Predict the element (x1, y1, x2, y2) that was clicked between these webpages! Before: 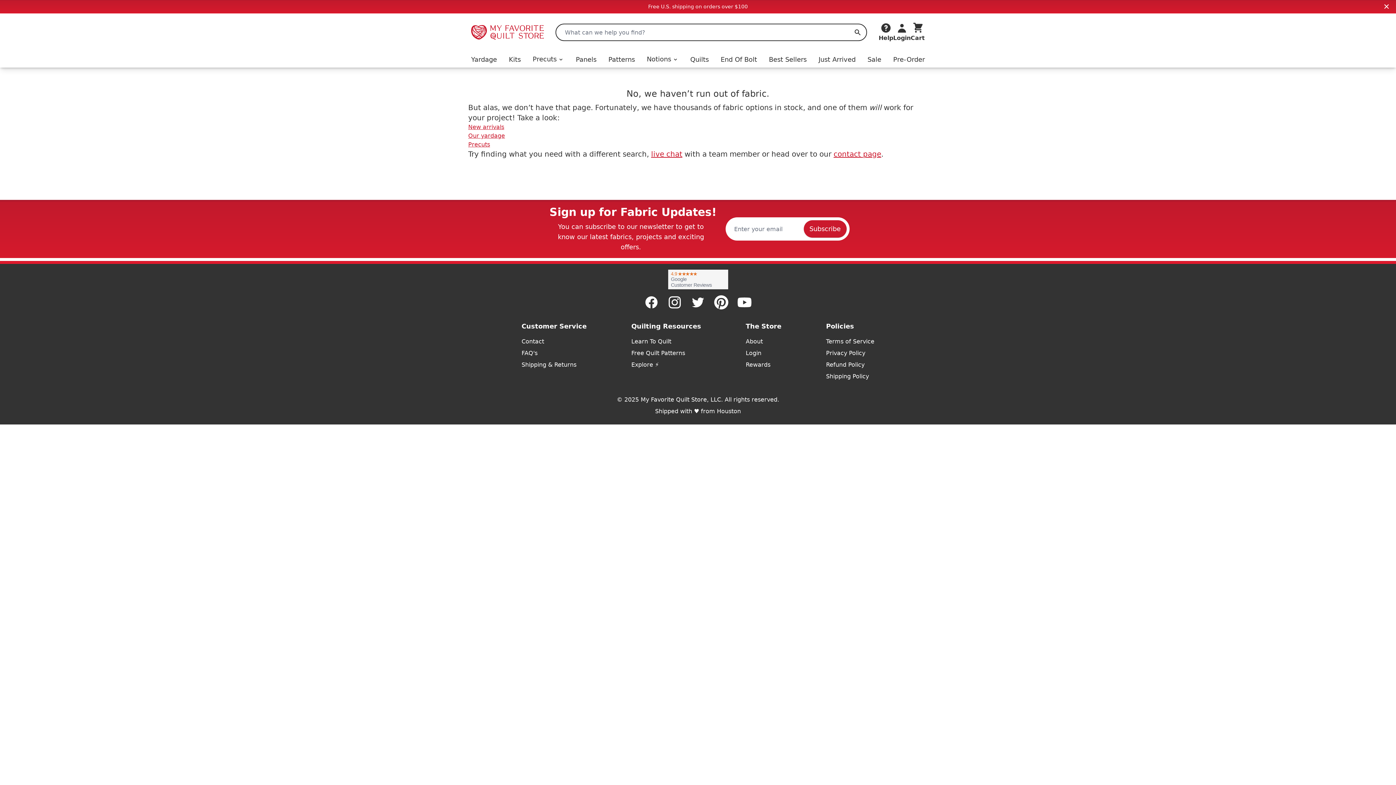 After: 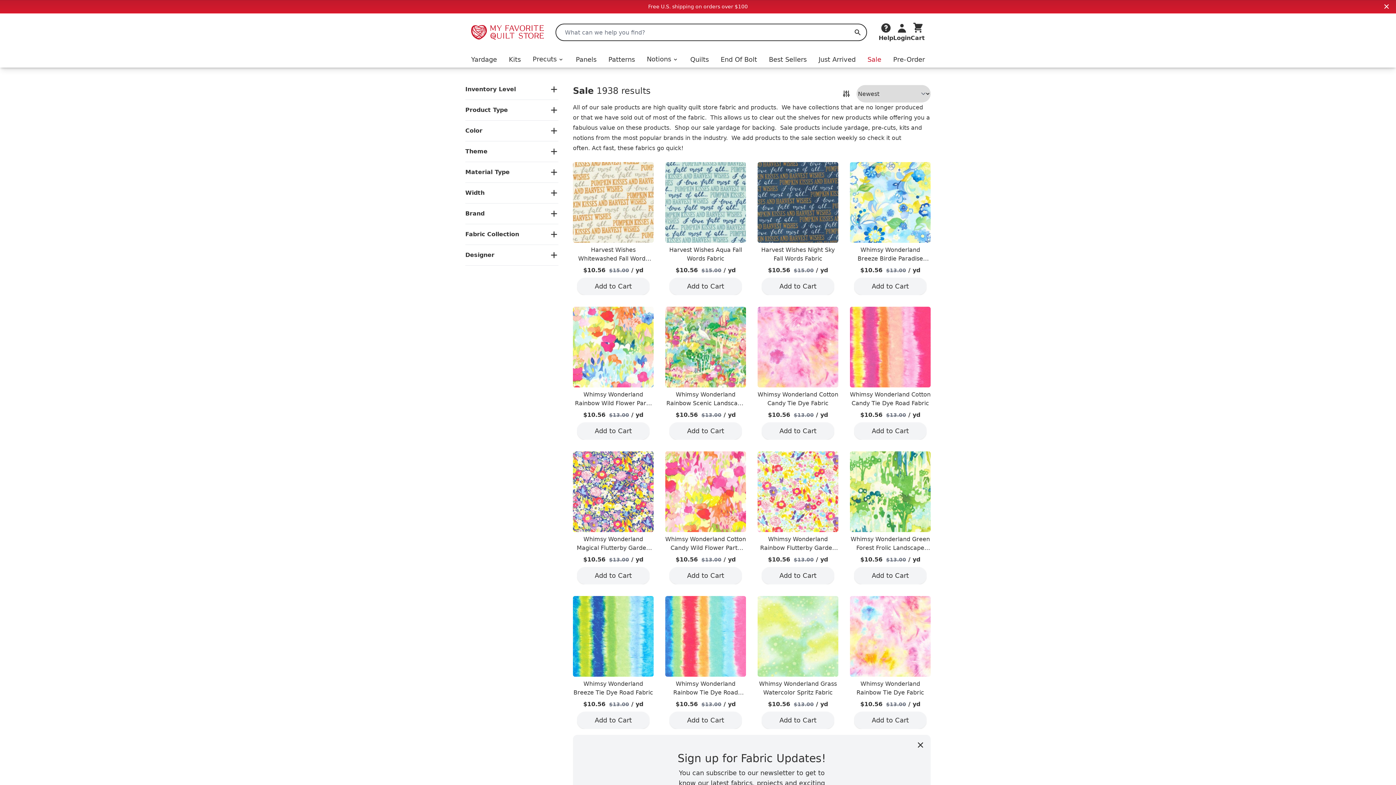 Action: bbox: (867, 54, 881, 64) label: Sale